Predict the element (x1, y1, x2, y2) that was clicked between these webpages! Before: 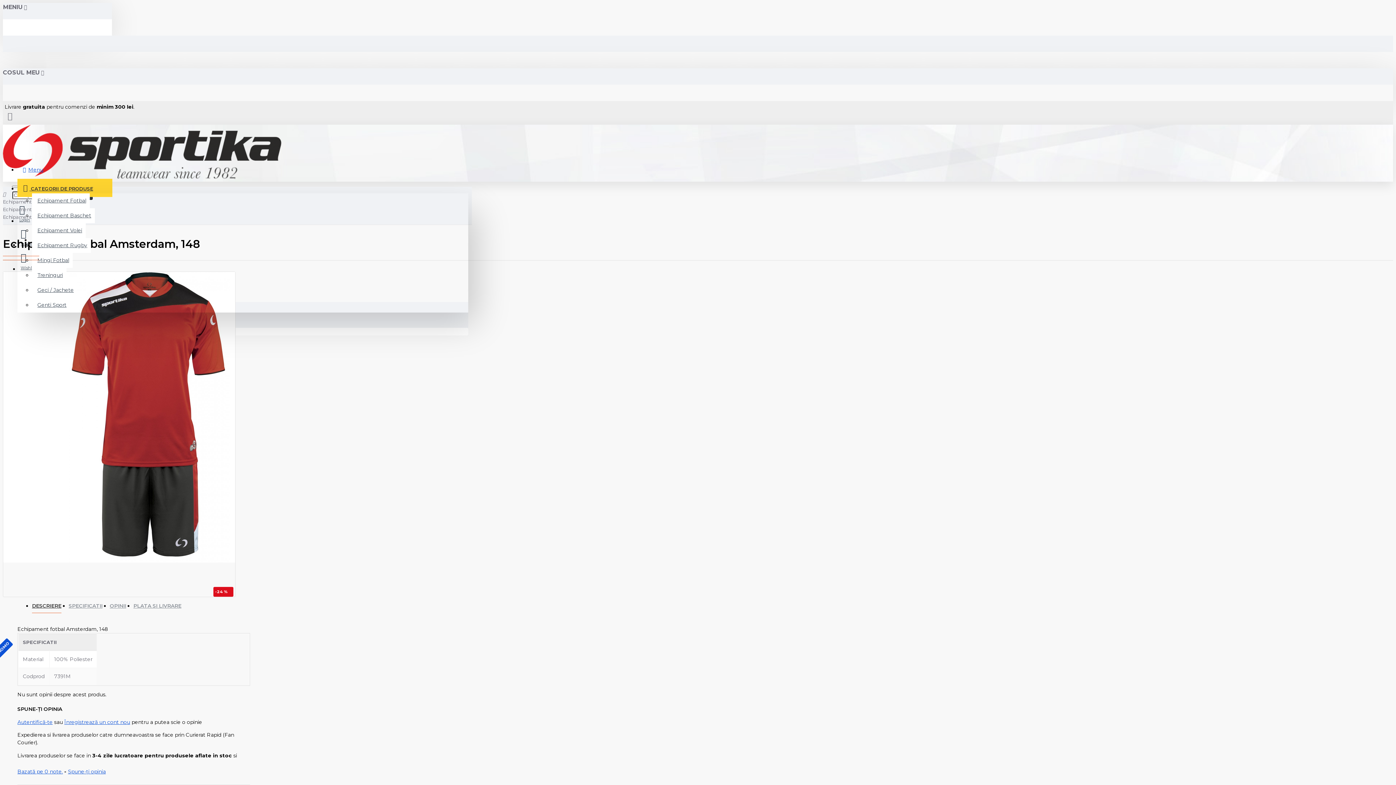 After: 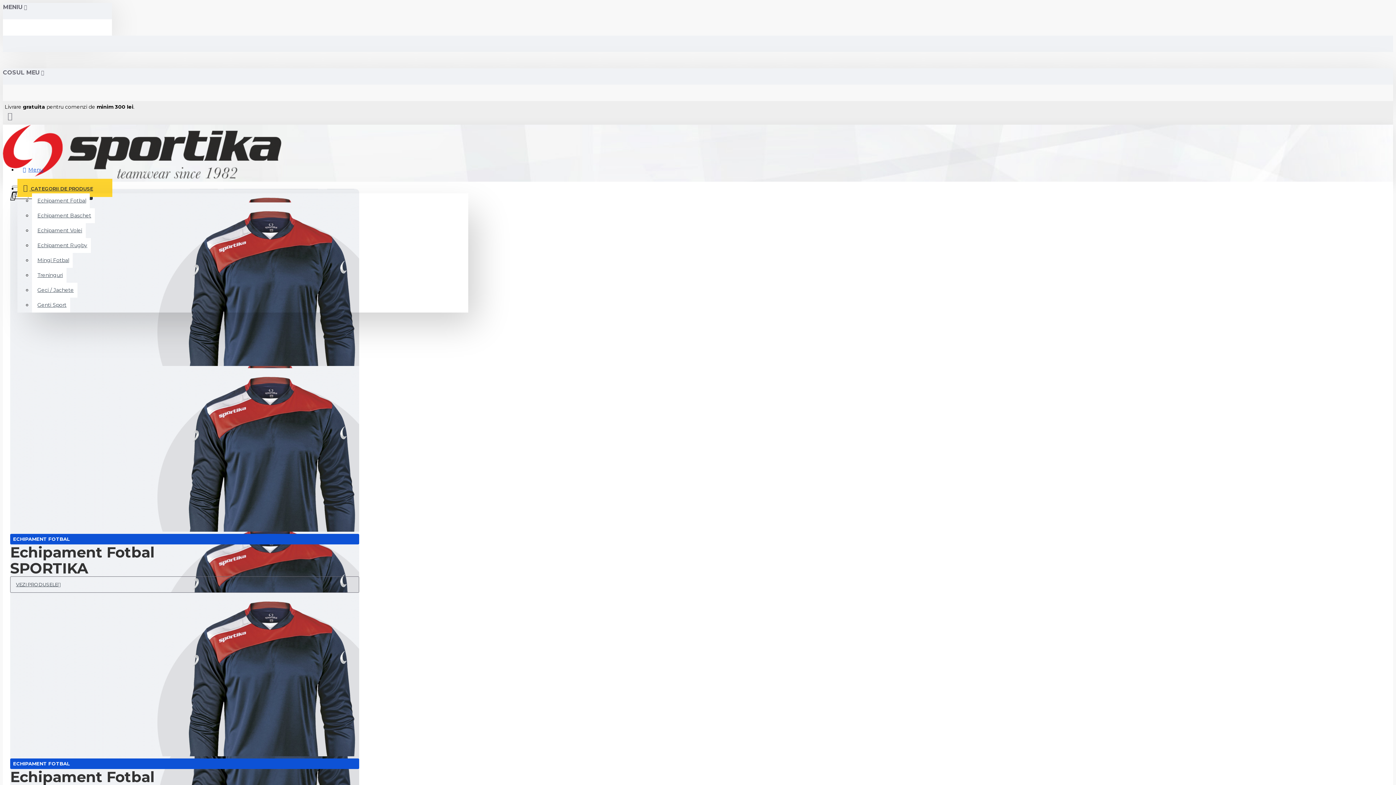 Action: bbox: (2, 124, 281, 181)